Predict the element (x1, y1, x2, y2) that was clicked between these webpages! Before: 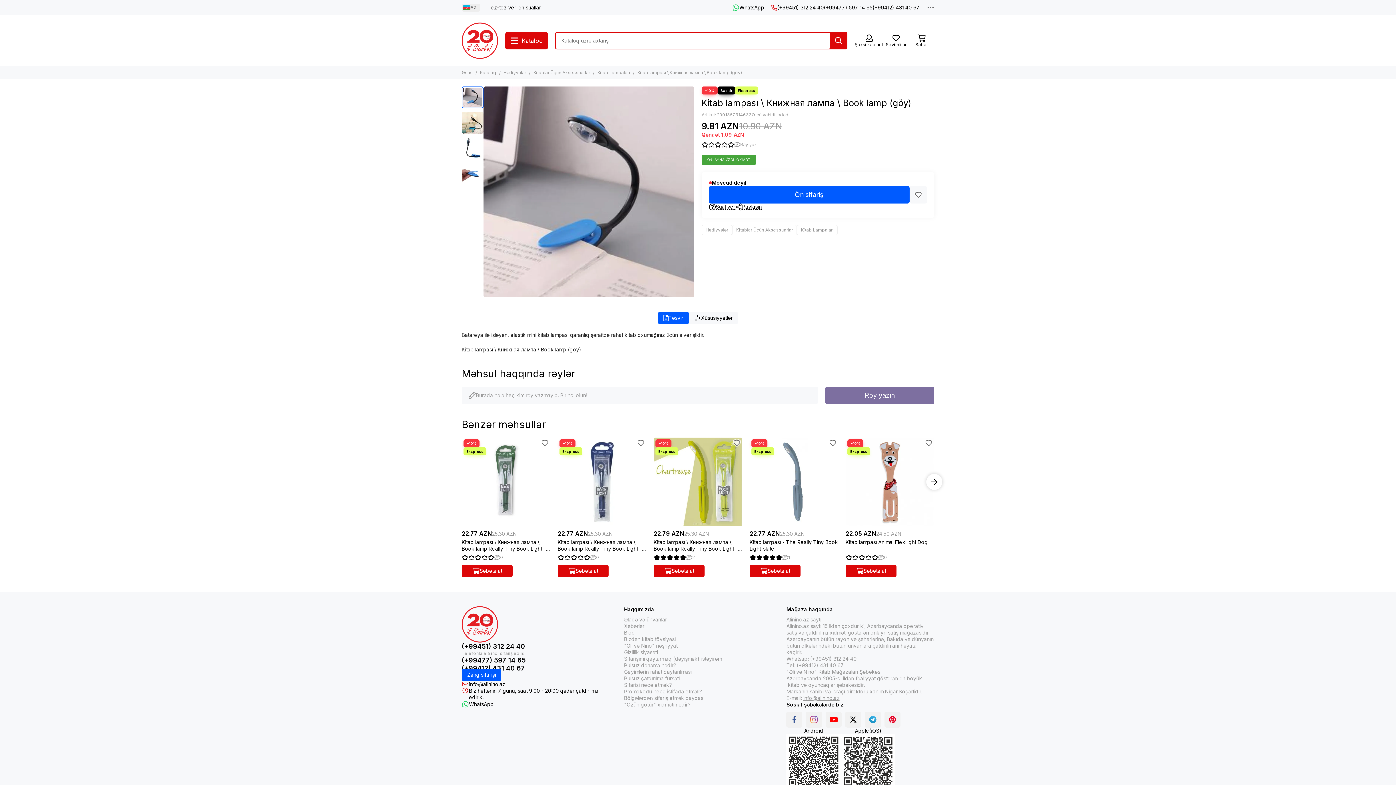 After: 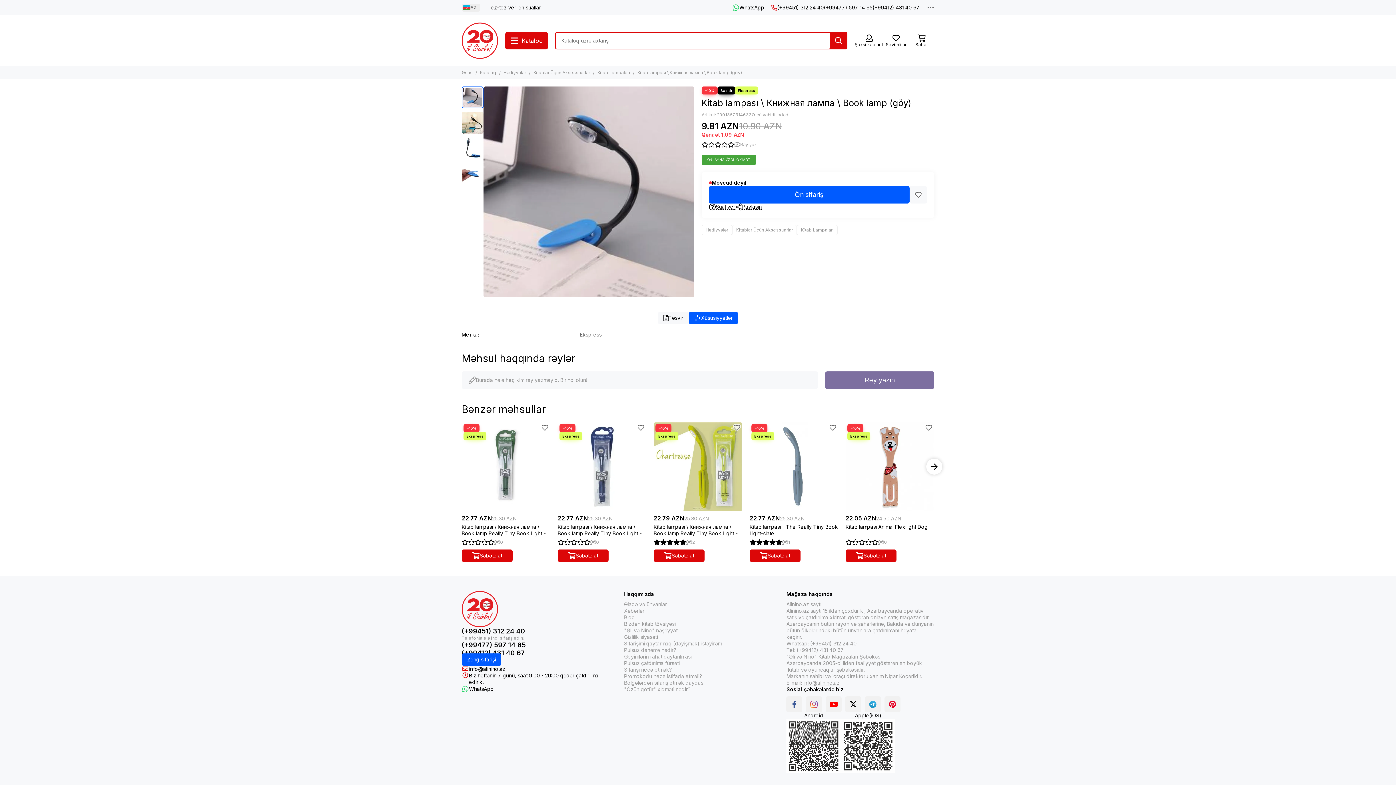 Action: bbox: (688, 312, 738, 324) label: Xüsusiyyətlər